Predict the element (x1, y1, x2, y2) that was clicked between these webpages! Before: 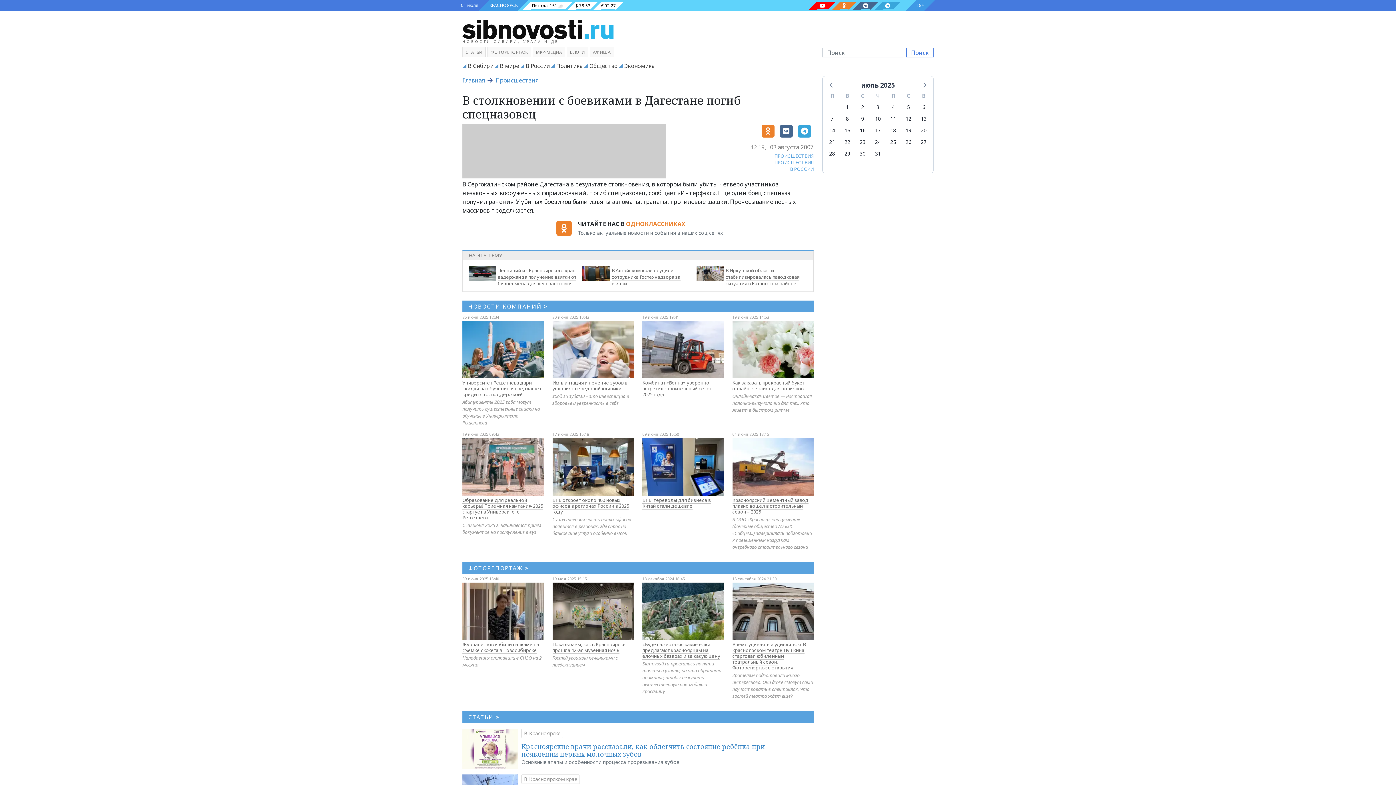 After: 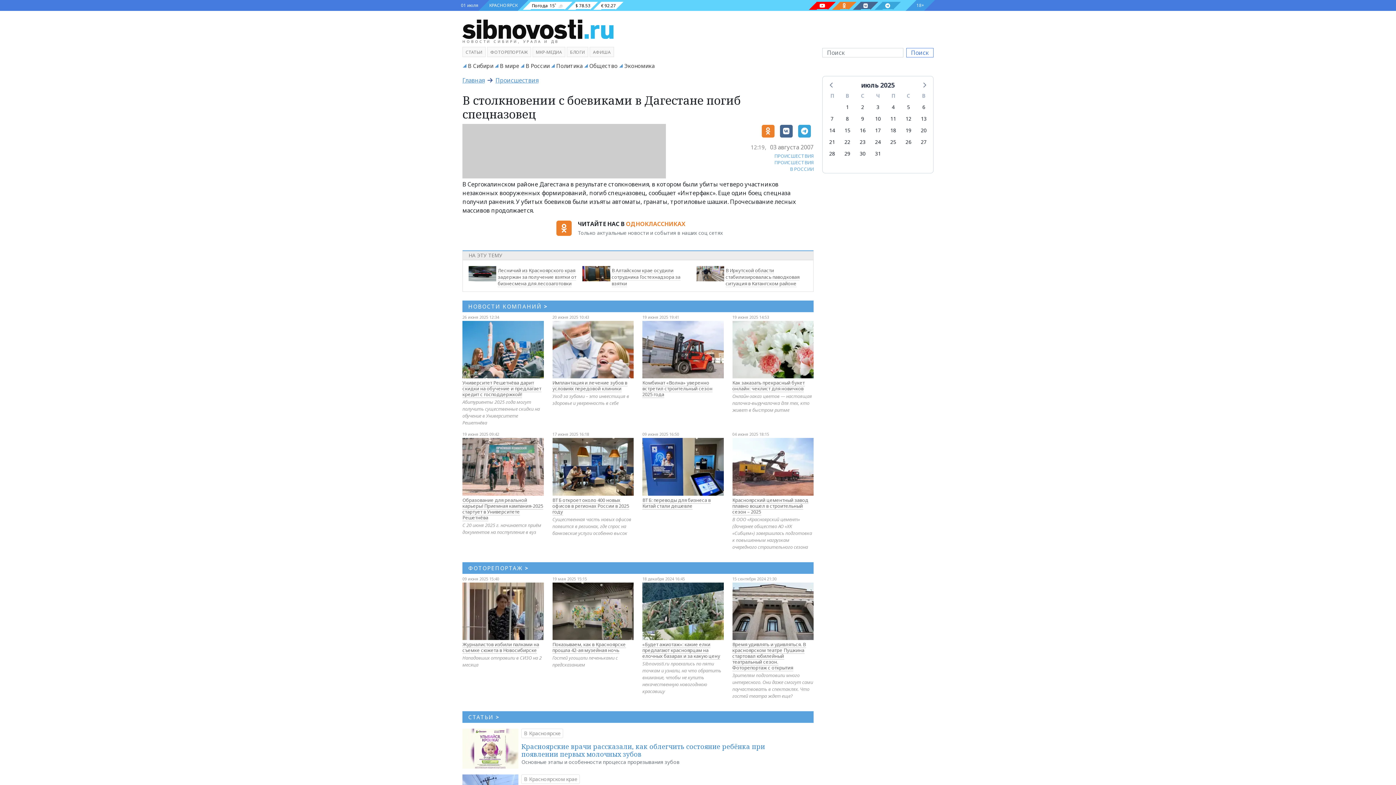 Action: bbox: (810, 1, 834, 9)